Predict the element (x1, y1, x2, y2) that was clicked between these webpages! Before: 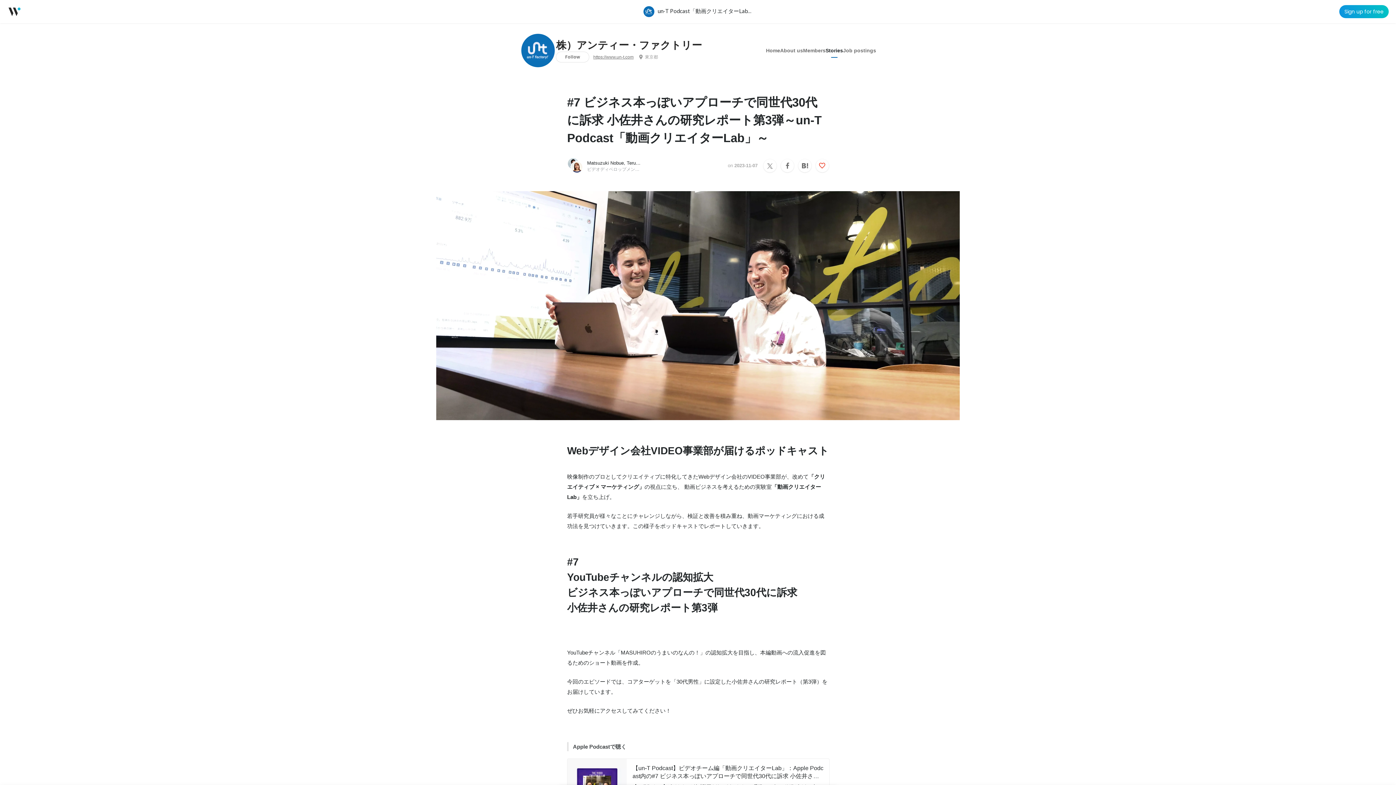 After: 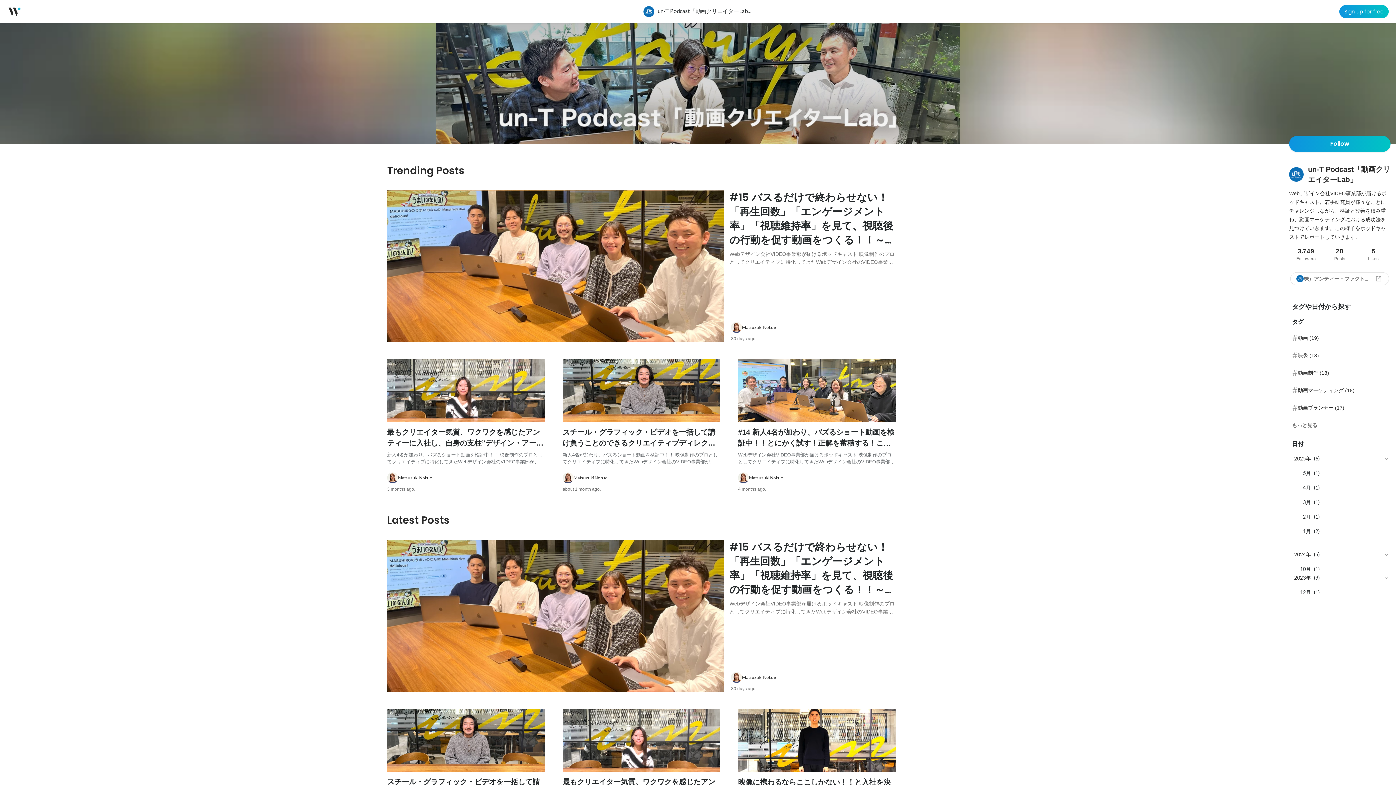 Action: label:  un-T Podcast「動画クリエイターLab」 bbox: (643, 8, 753, 14)